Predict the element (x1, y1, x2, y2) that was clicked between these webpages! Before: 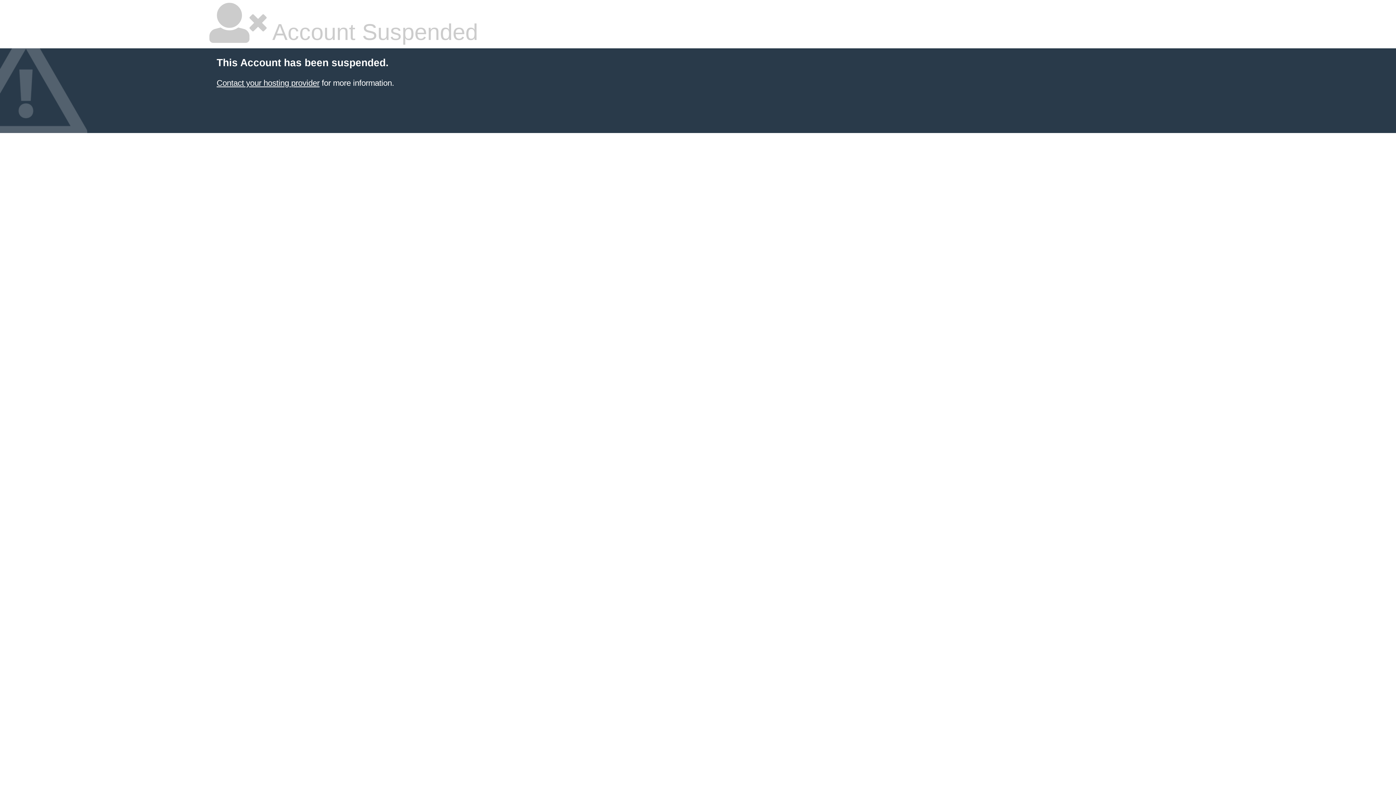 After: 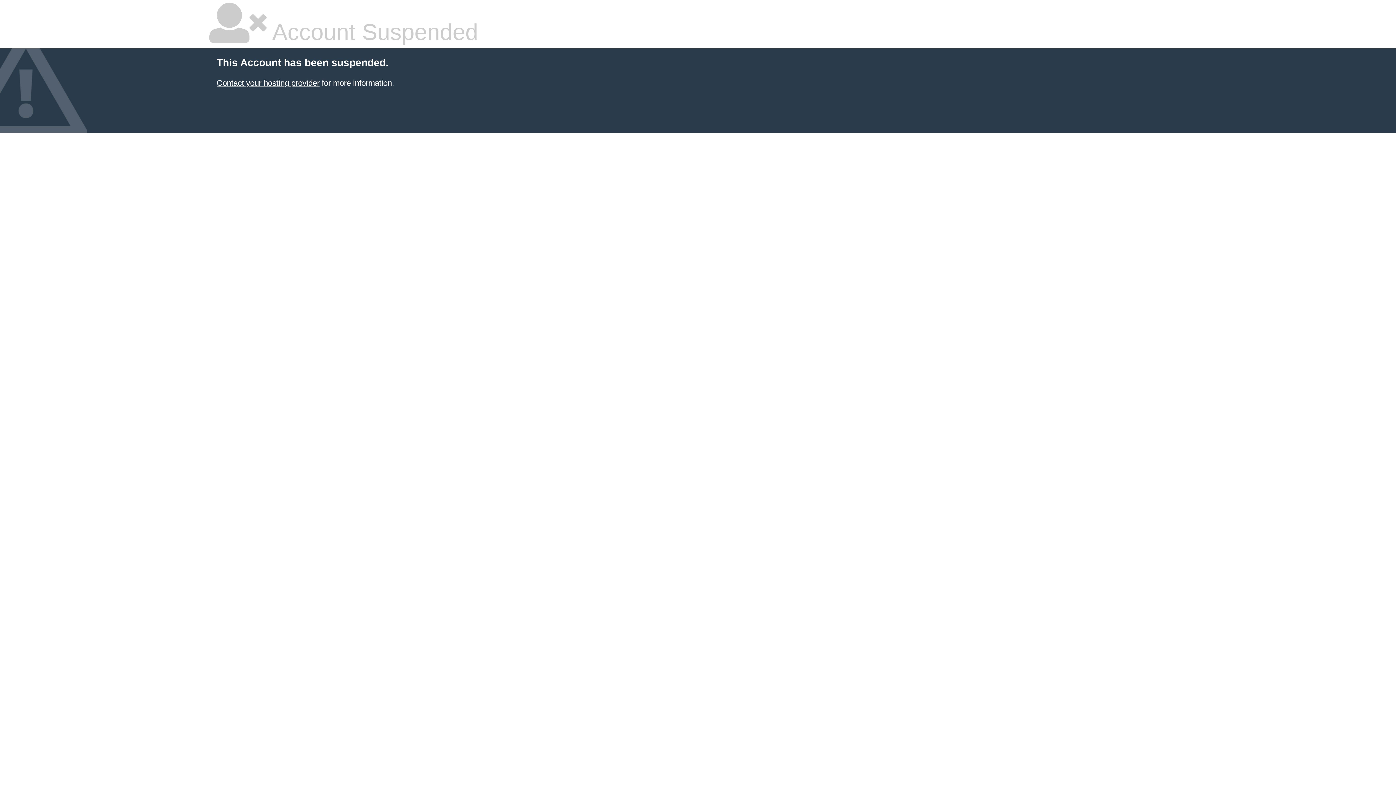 Action: bbox: (216, 78, 319, 87) label: Contact your hosting provider